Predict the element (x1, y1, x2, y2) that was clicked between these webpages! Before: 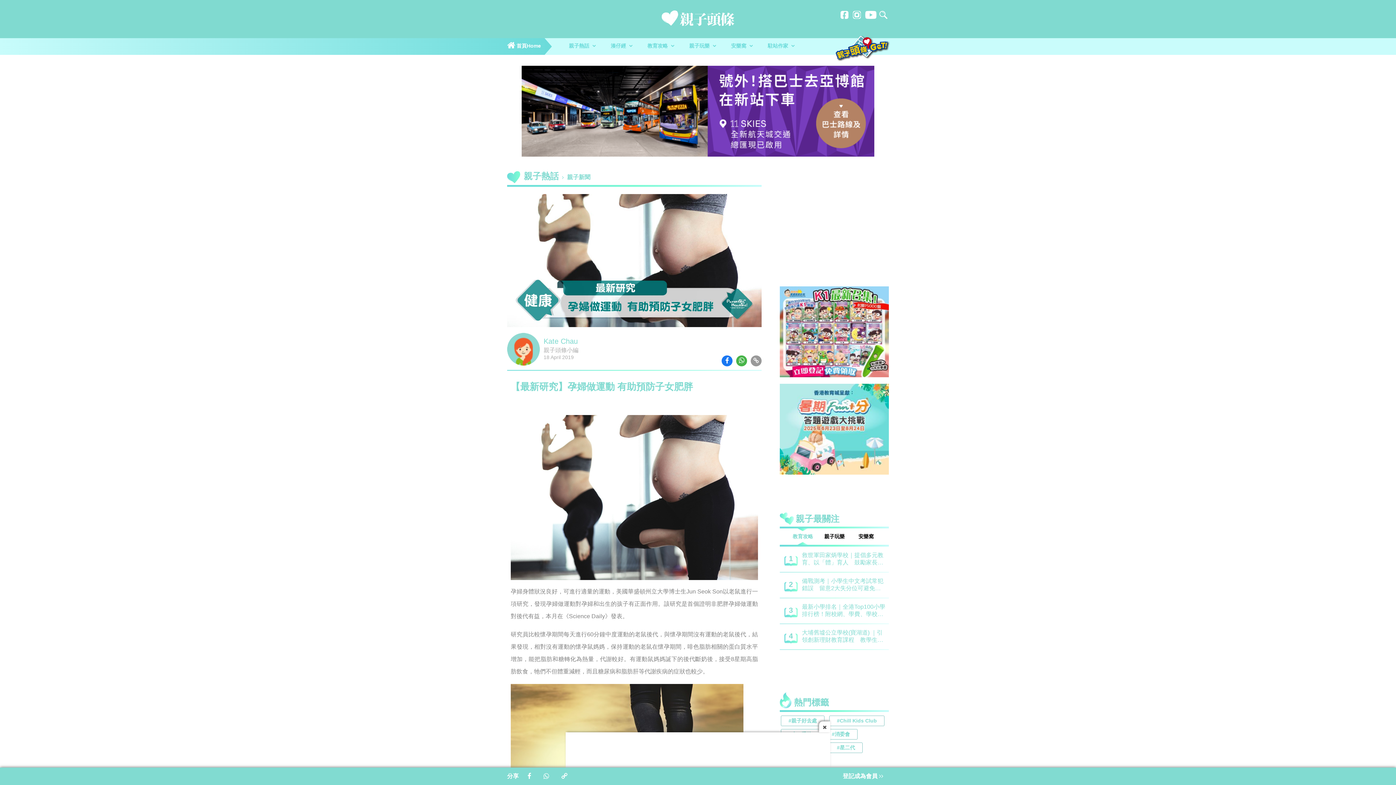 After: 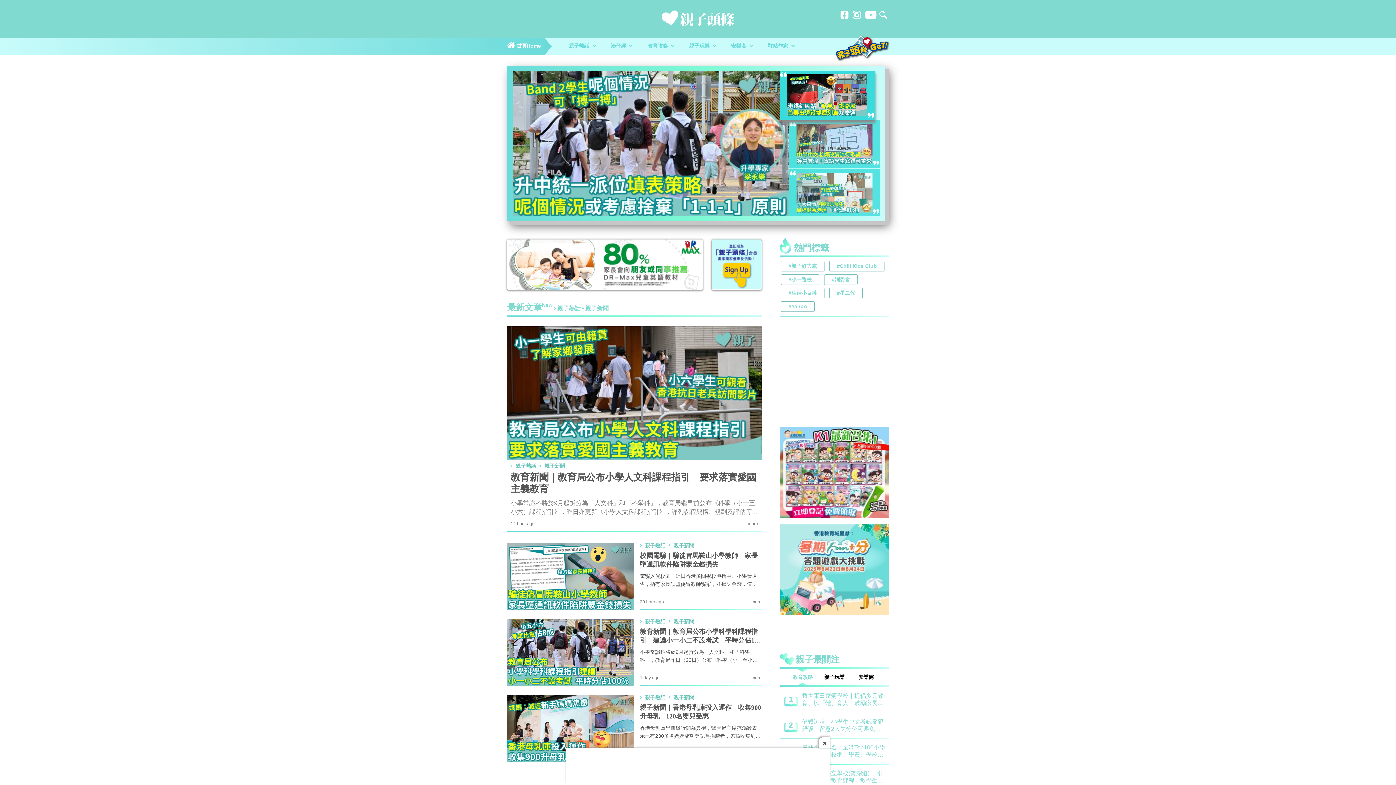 Action: bbox: (507, 1, 889, 34)